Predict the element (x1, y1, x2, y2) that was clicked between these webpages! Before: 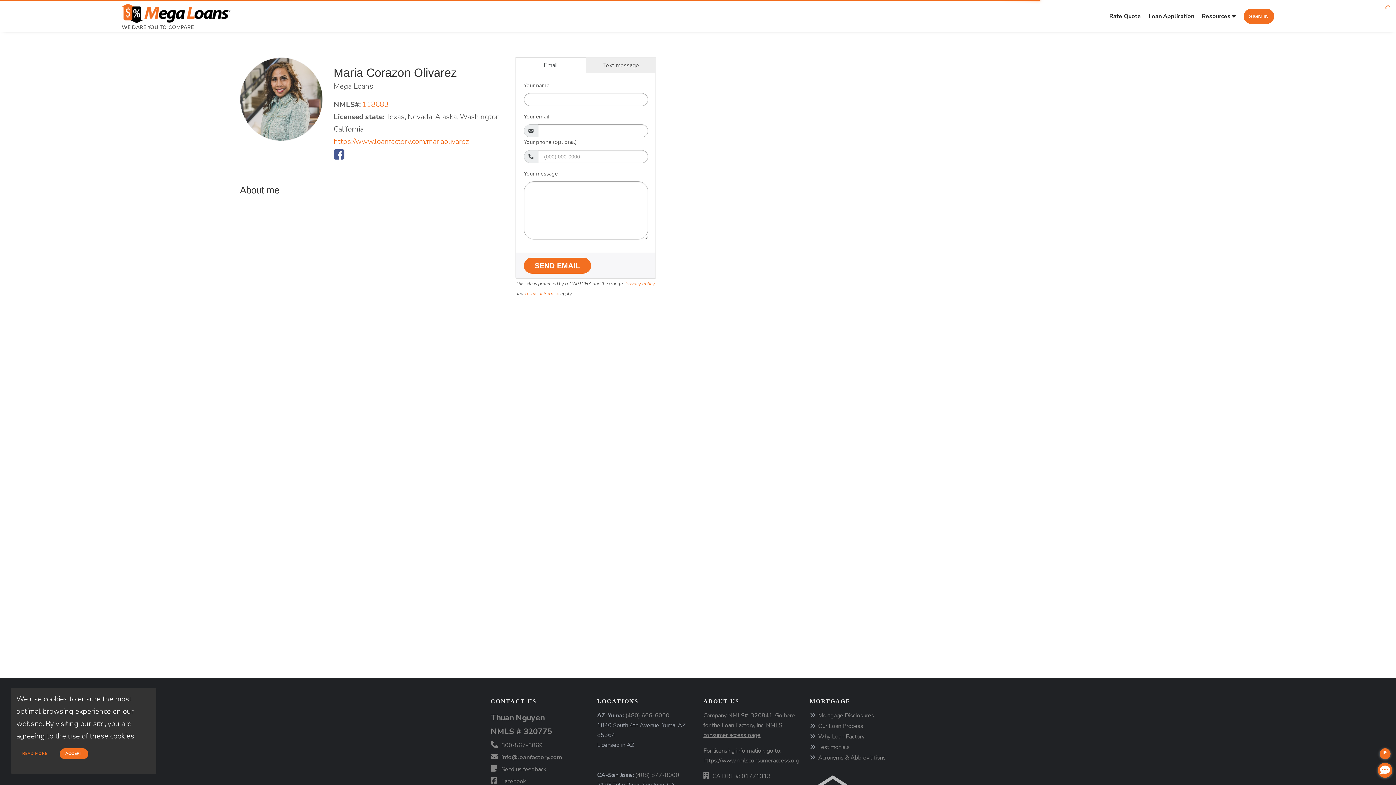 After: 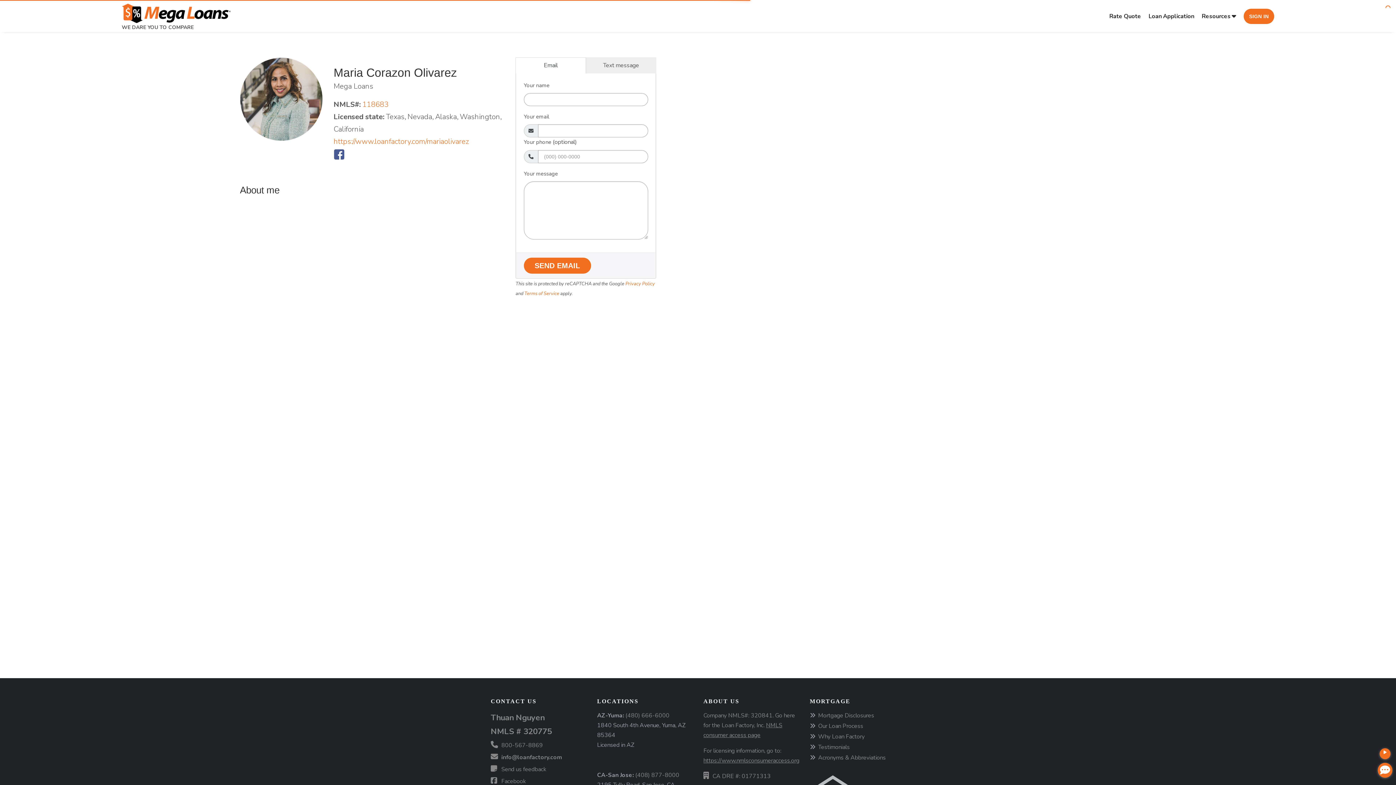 Action: bbox: (59, 748, 88, 759) label: ACCEPT